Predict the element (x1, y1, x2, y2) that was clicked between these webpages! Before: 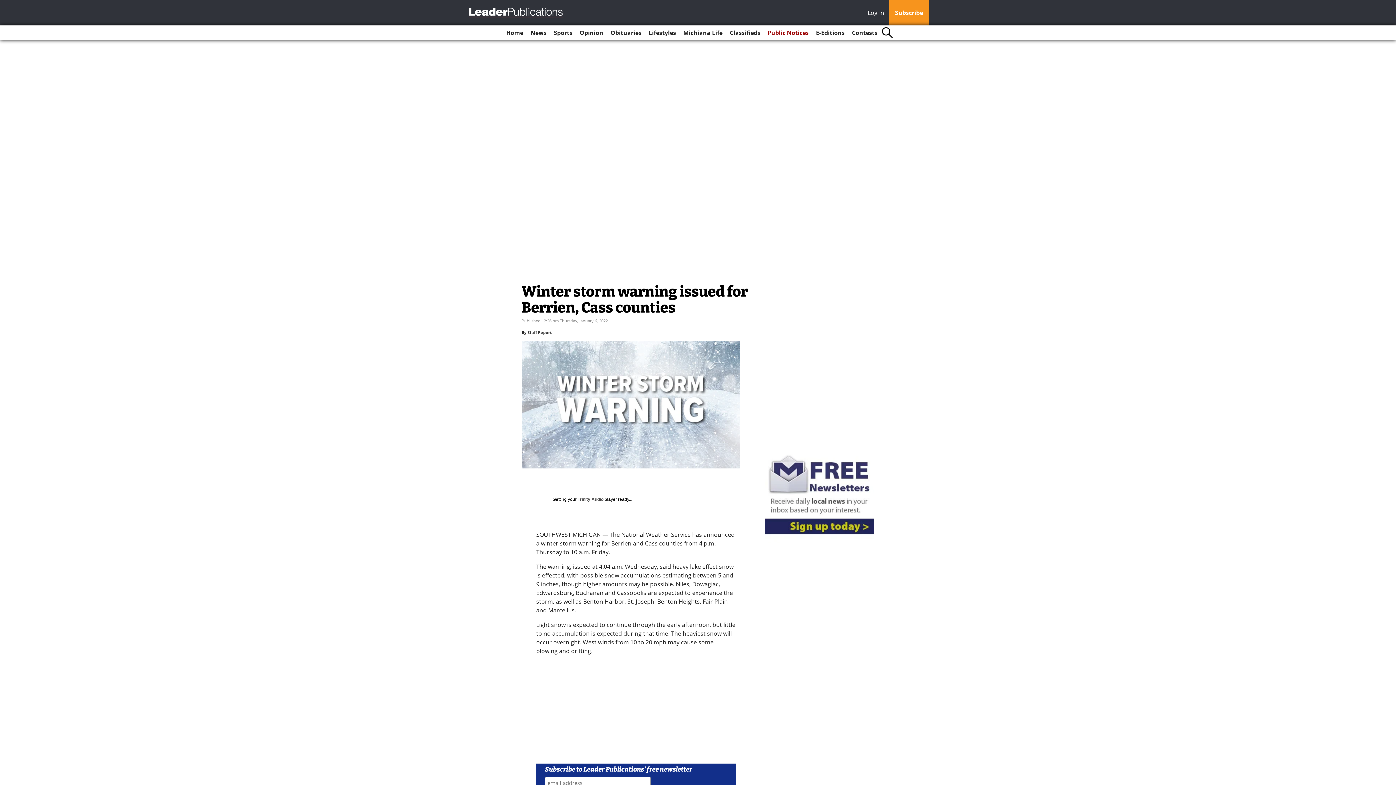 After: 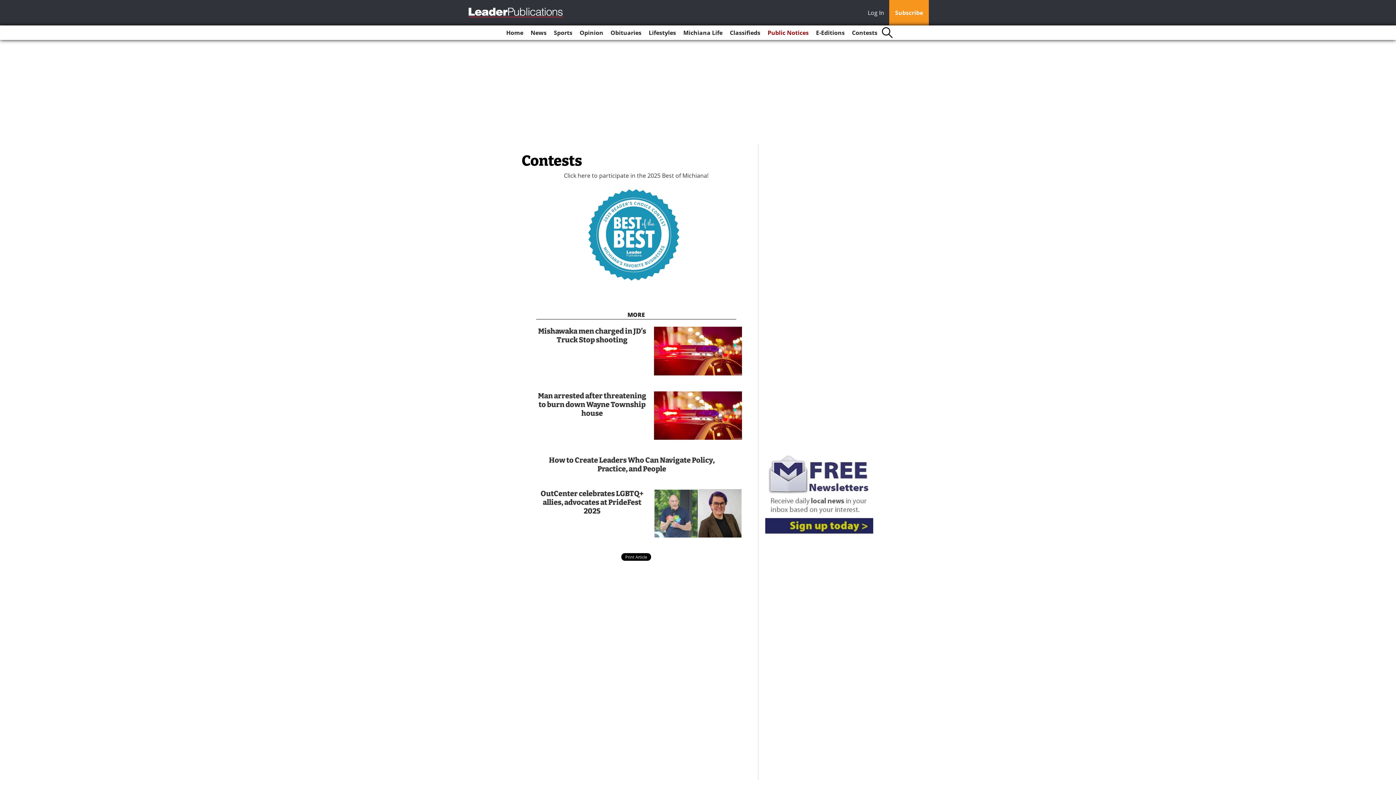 Action: bbox: (849, 25, 880, 40) label: Contests